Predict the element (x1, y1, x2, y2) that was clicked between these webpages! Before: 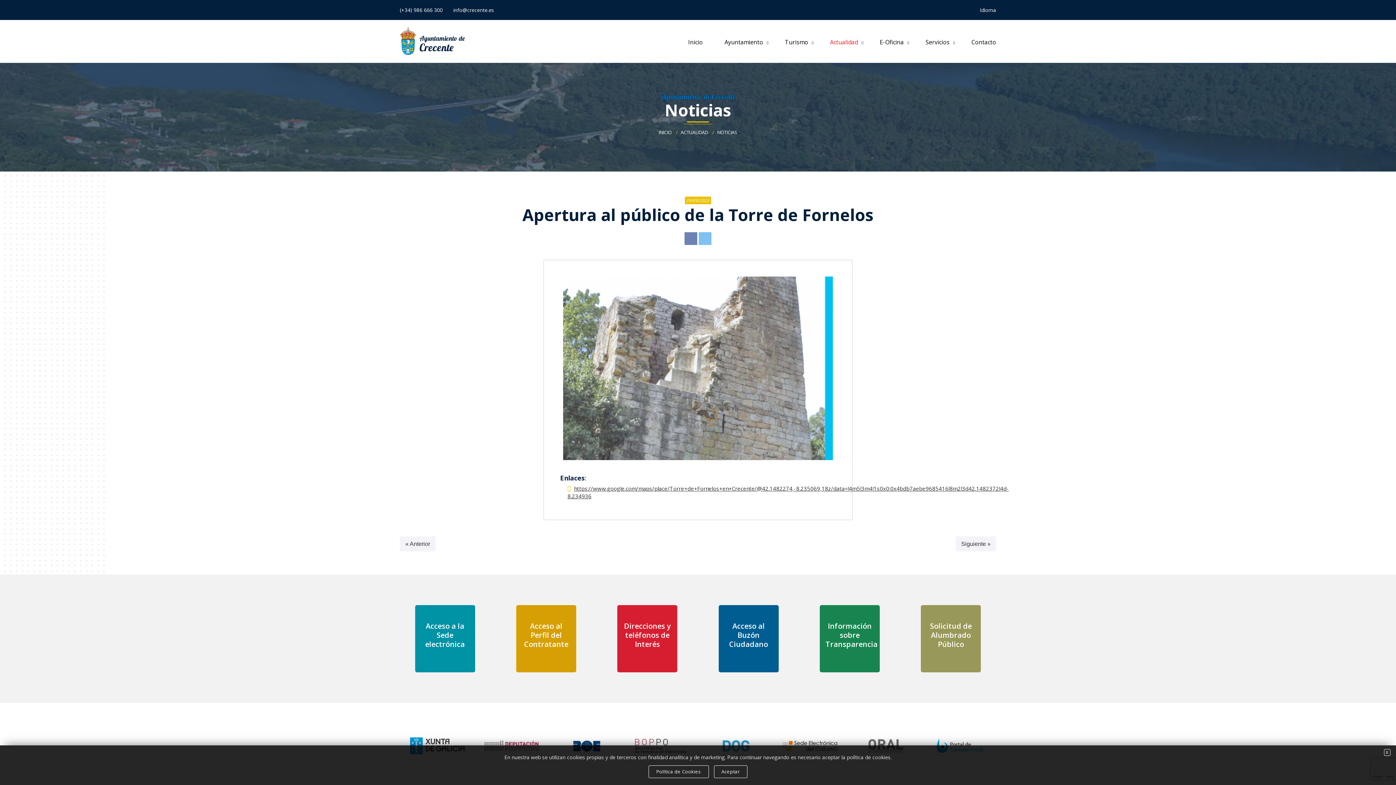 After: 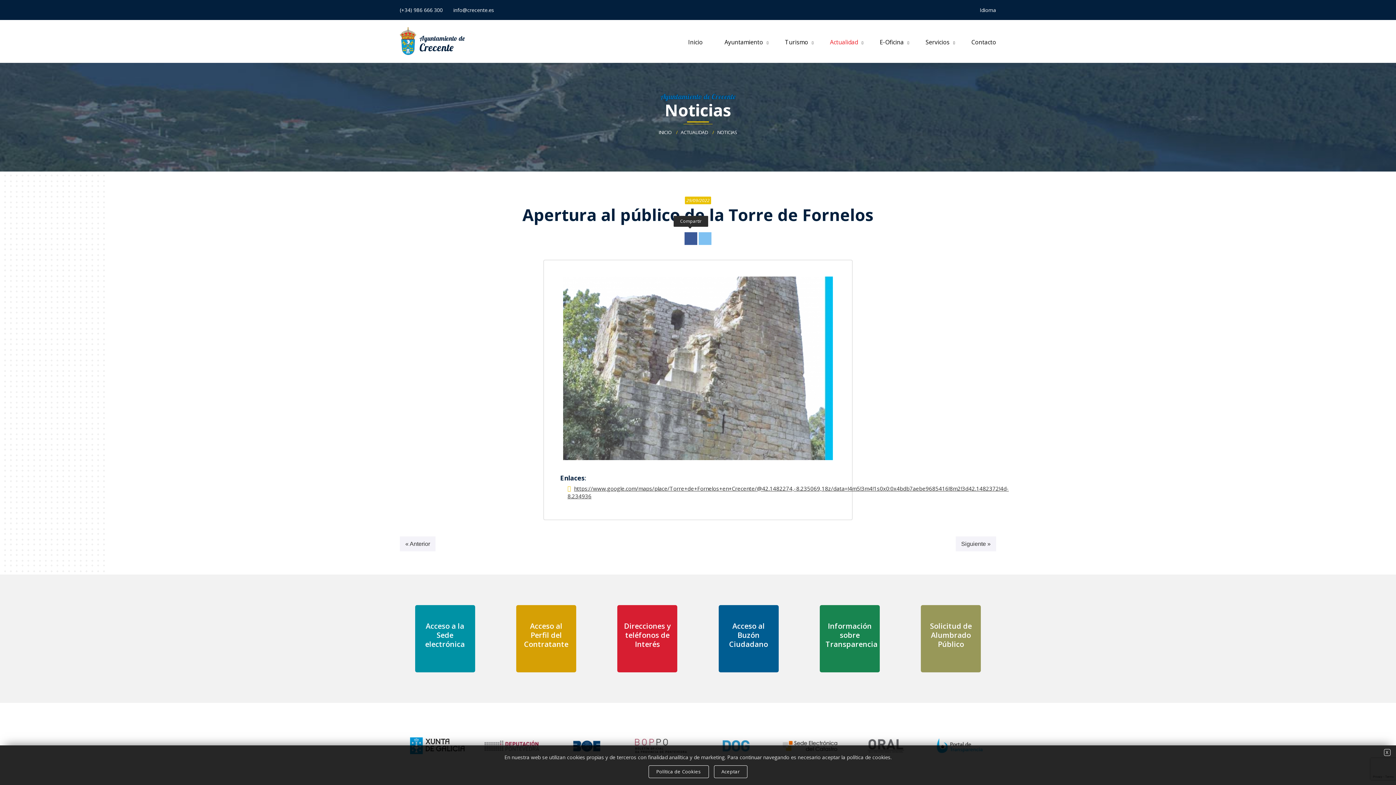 Action: bbox: (684, 232, 697, 245)